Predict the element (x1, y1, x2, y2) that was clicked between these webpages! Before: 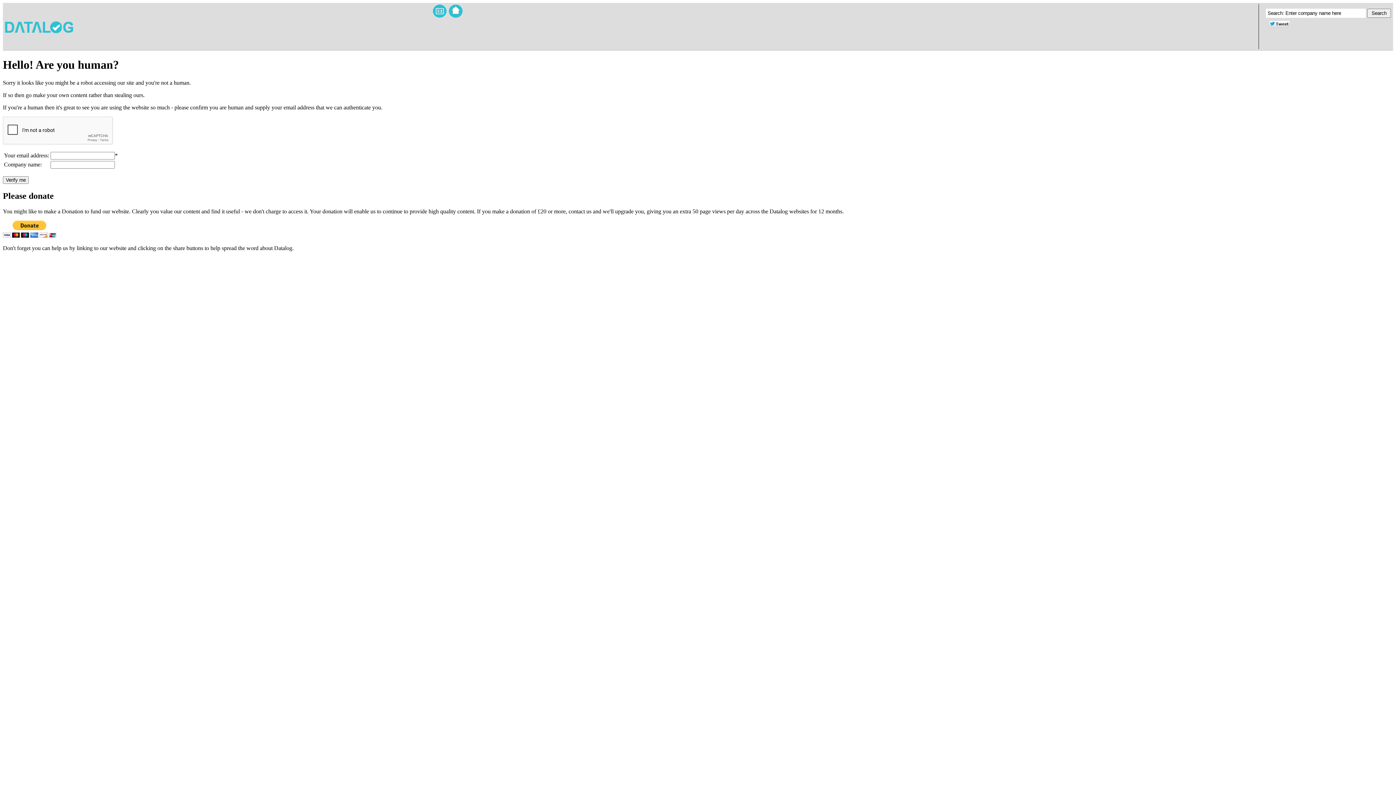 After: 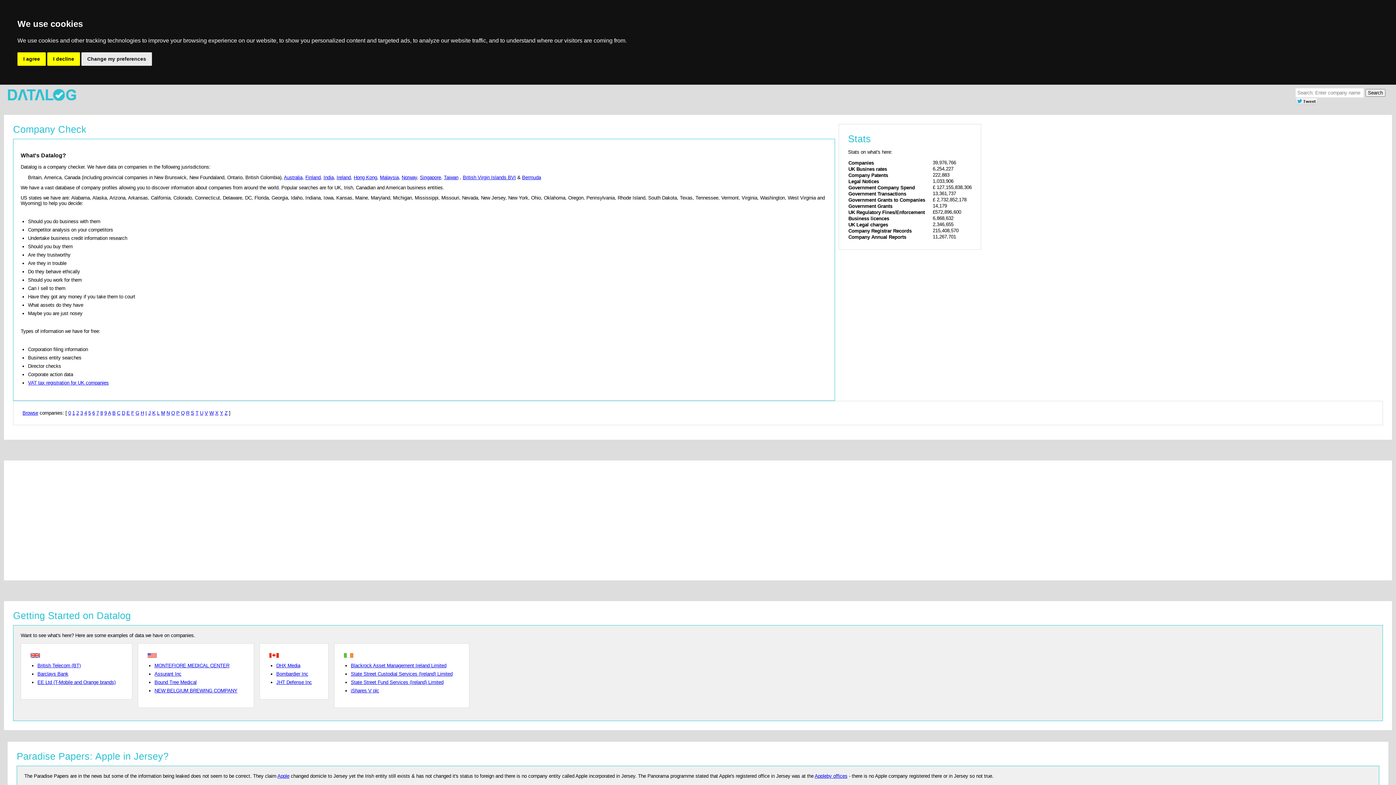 Action: bbox: (448, 13, 463, 19)